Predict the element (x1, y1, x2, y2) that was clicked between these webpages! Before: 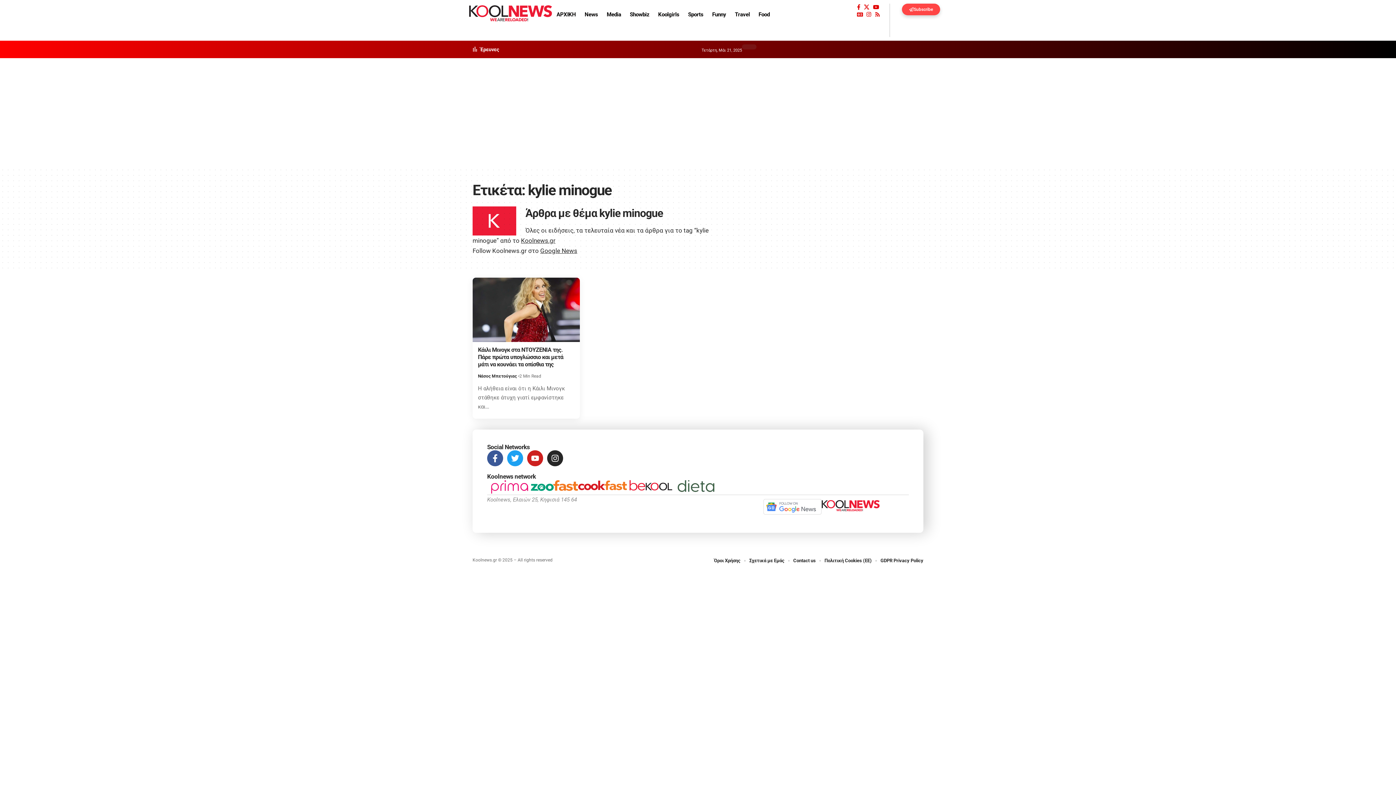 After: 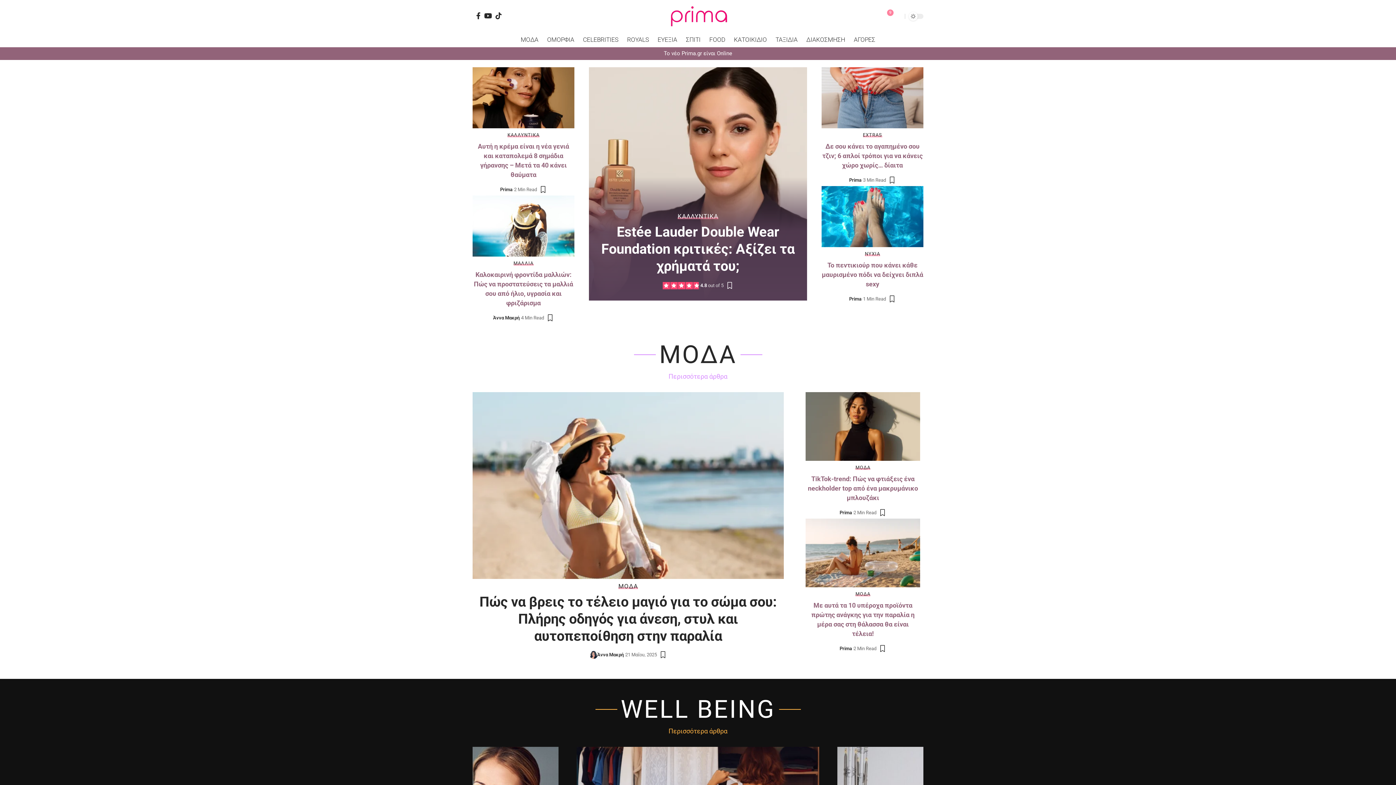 Action: bbox: (487, 483, 530, 490)